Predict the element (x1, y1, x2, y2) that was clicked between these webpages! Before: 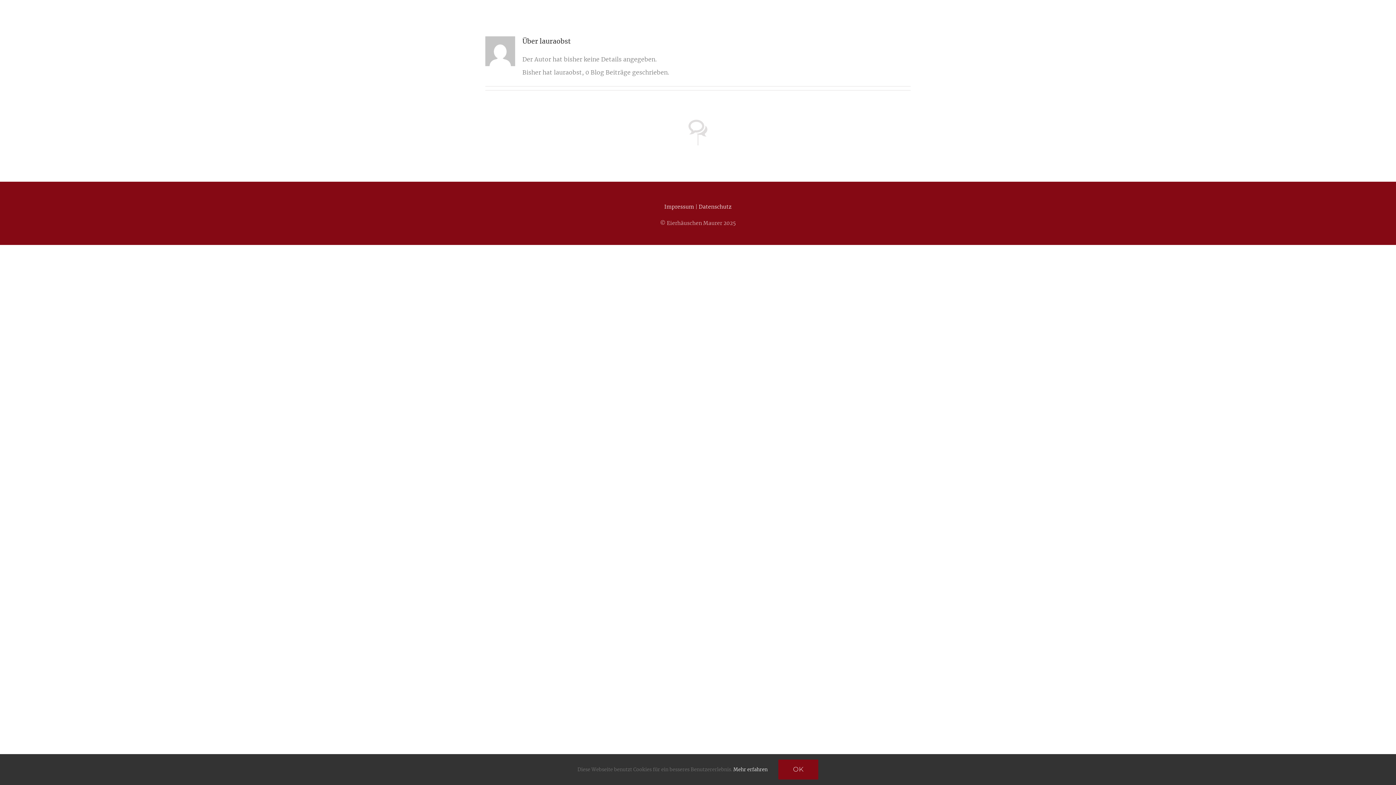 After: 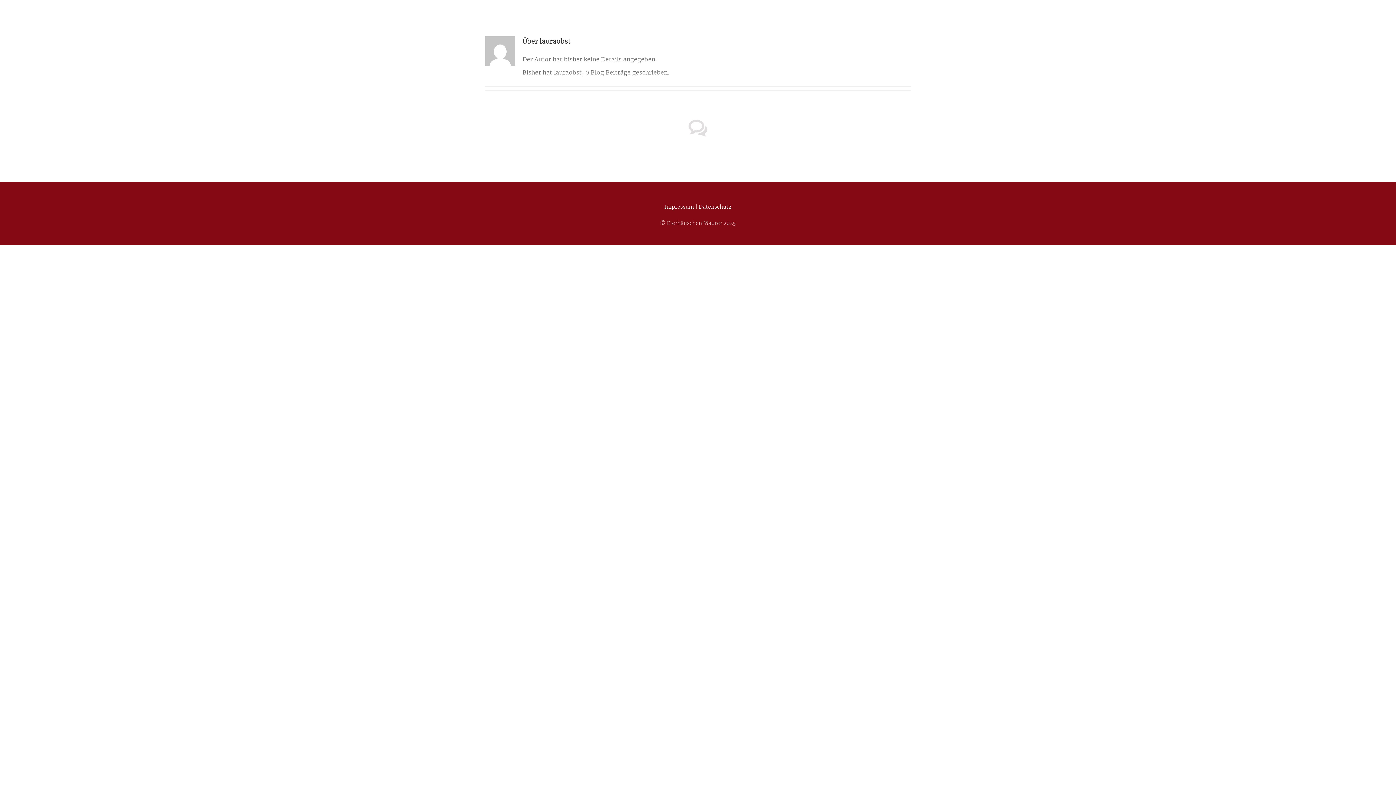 Action: label: OK bbox: (778, 760, 818, 780)